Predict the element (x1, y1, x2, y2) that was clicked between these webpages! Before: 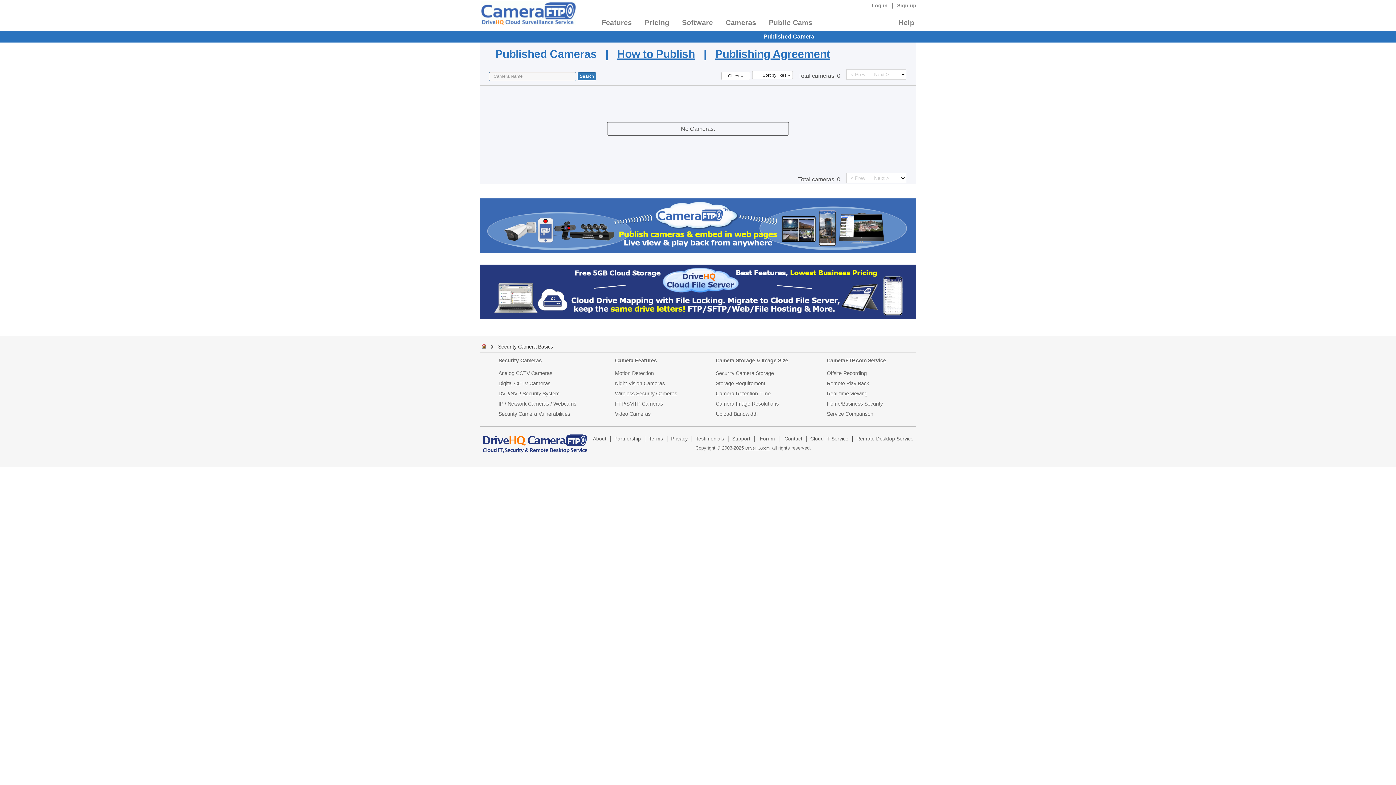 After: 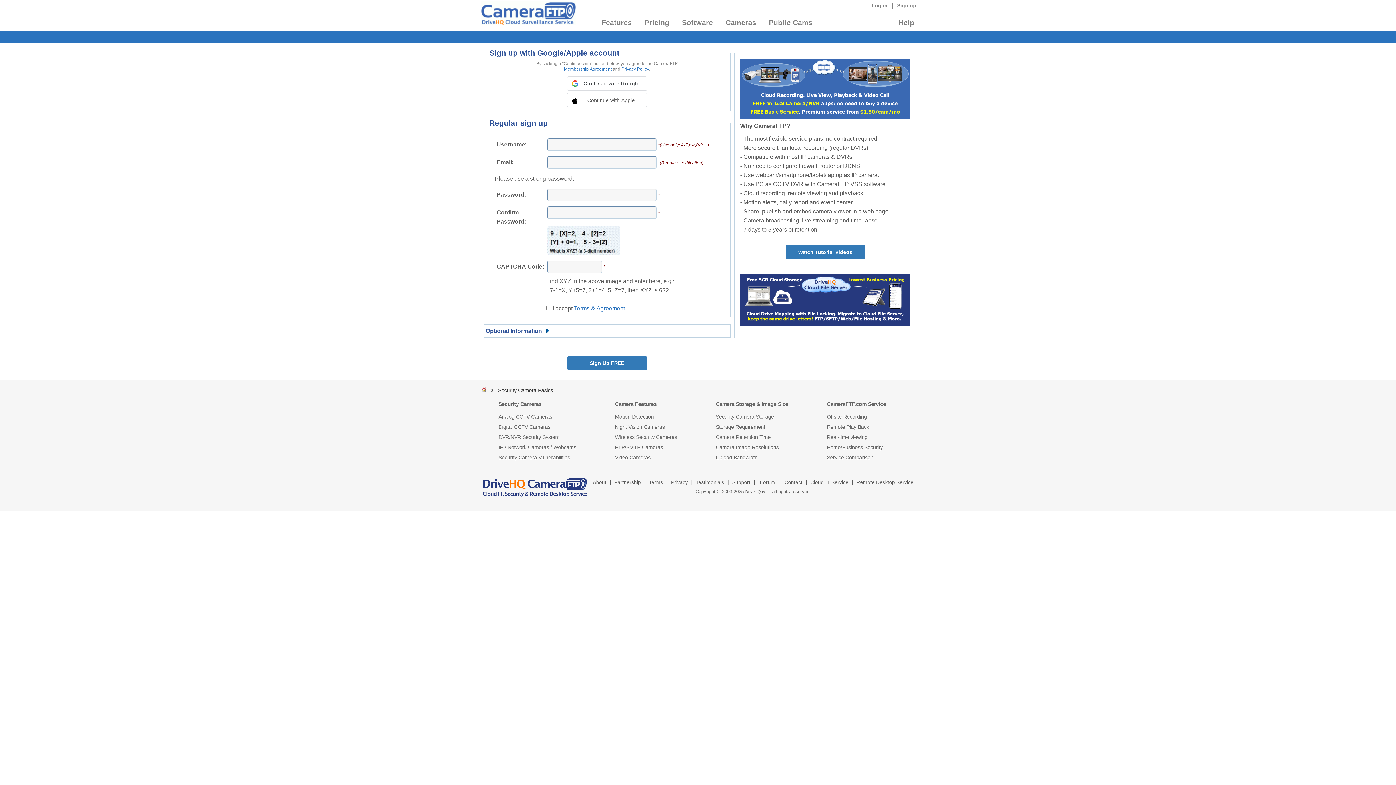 Action: bbox: (897, 2, 916, 8) label: Sign up